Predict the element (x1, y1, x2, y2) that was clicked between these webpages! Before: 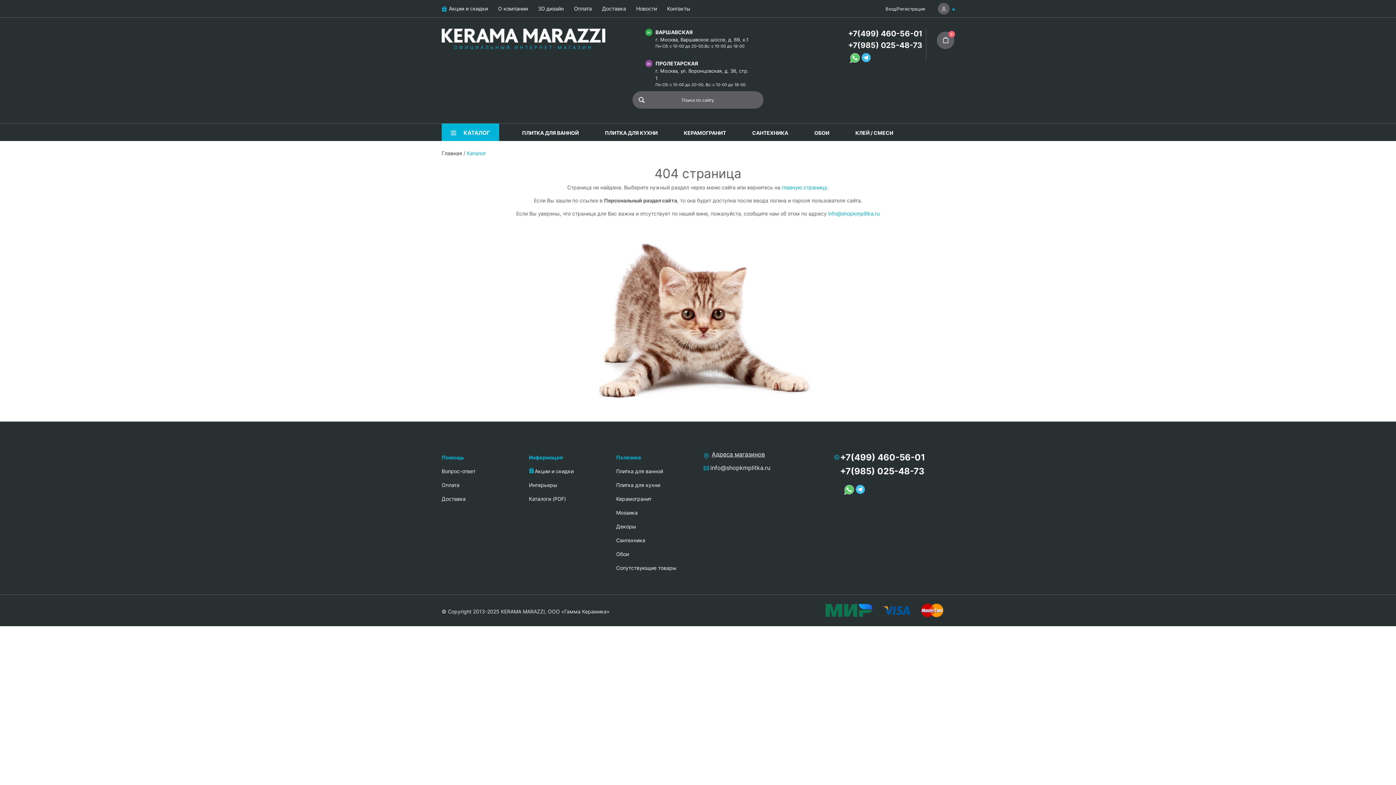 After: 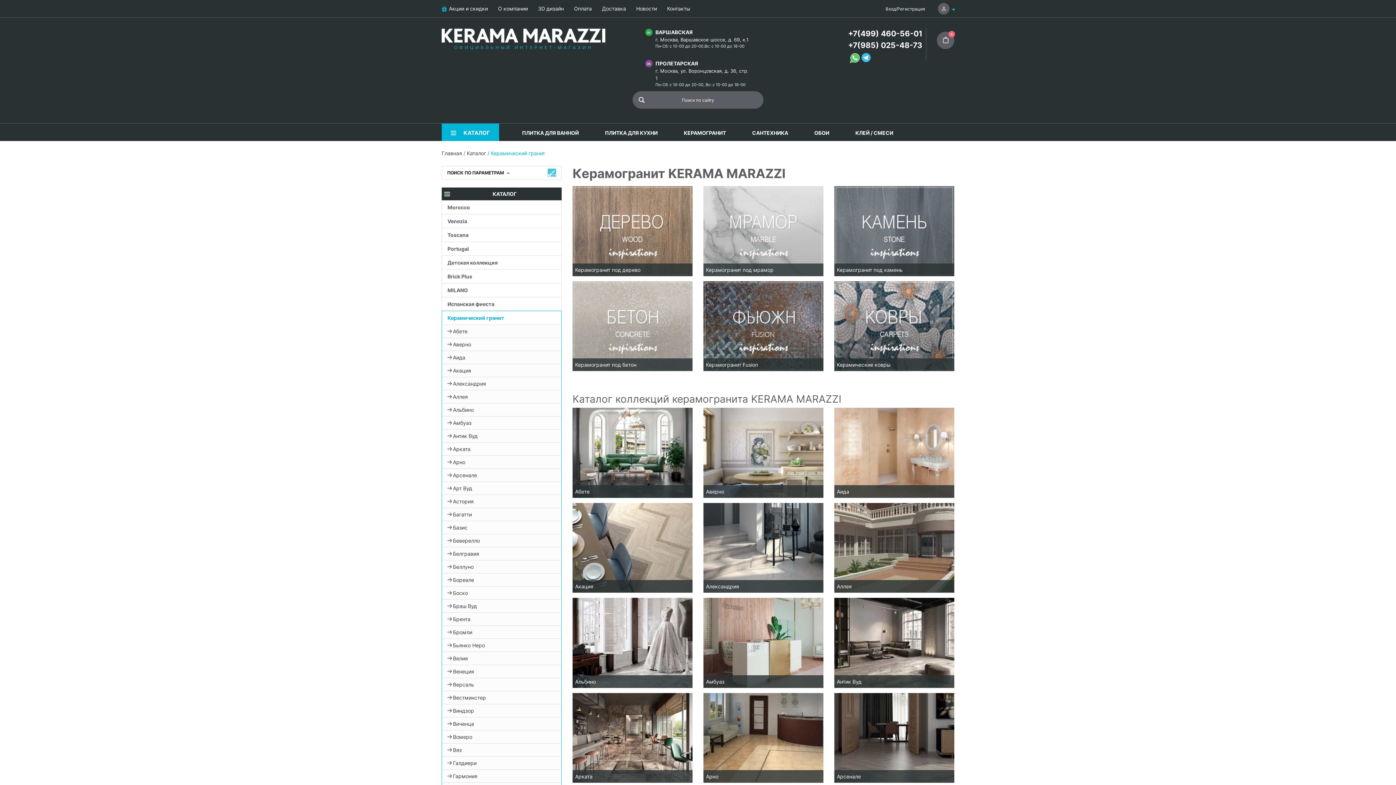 Action: bbox: (616, 496, 651, 502) label: Керамогранит